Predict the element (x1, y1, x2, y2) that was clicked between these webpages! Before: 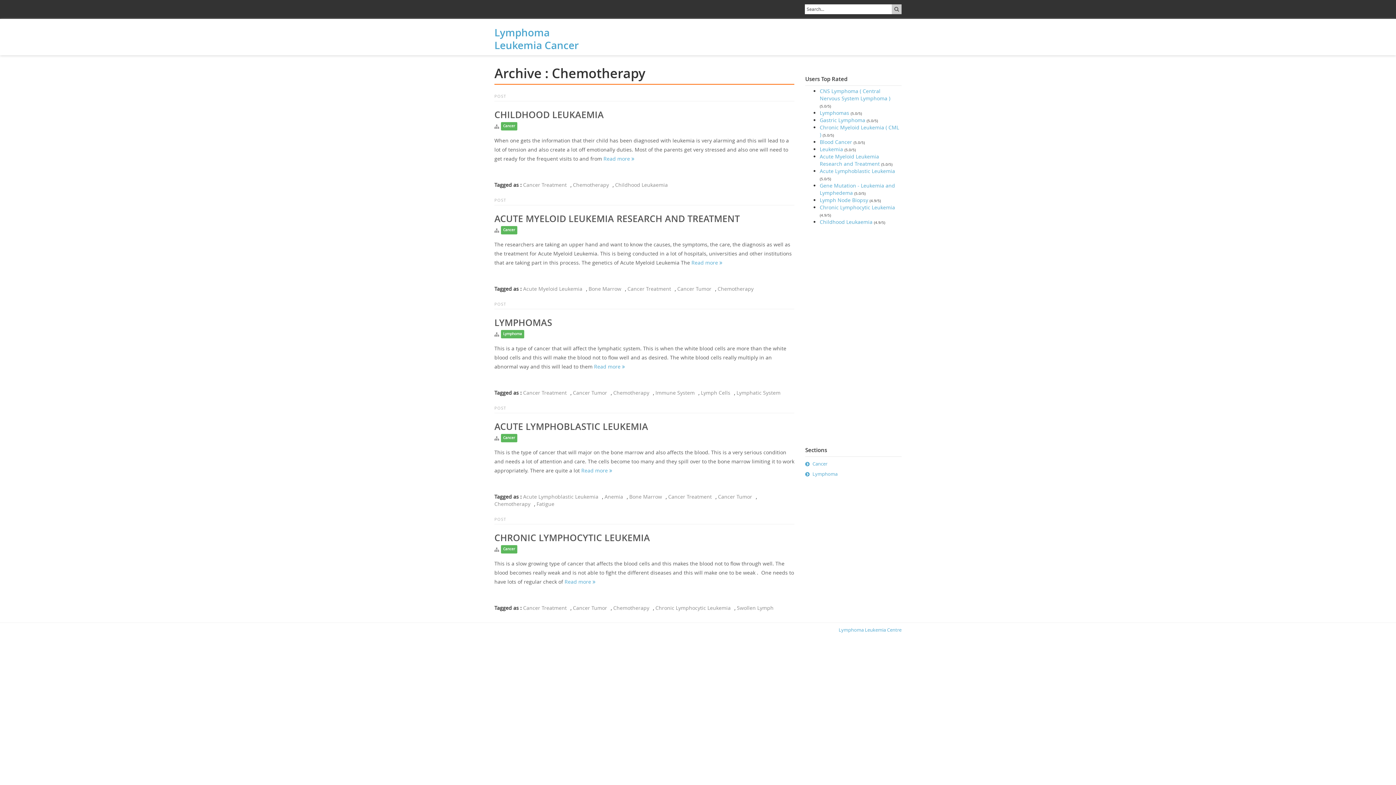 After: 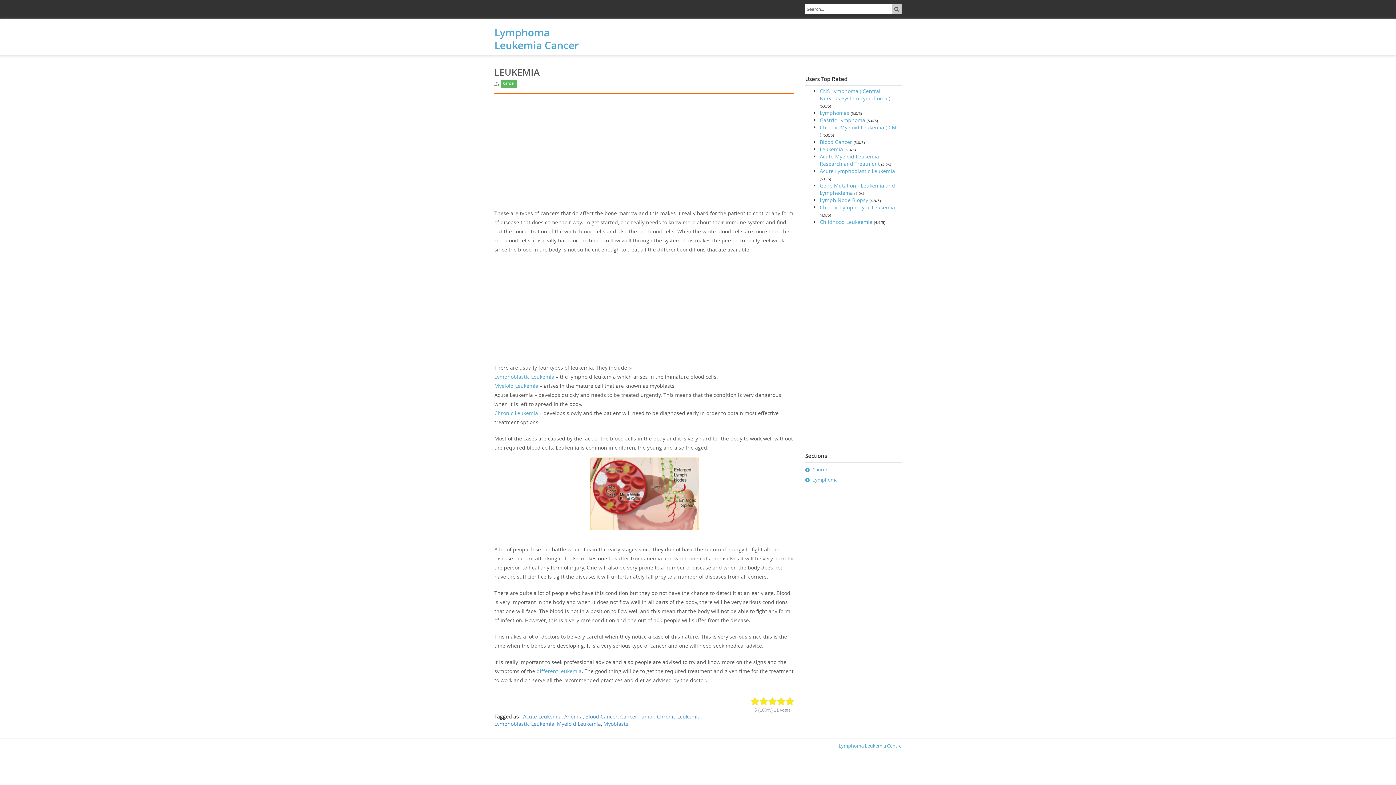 Action: bbox: (820, 145, 843, 152) label: Leukemia